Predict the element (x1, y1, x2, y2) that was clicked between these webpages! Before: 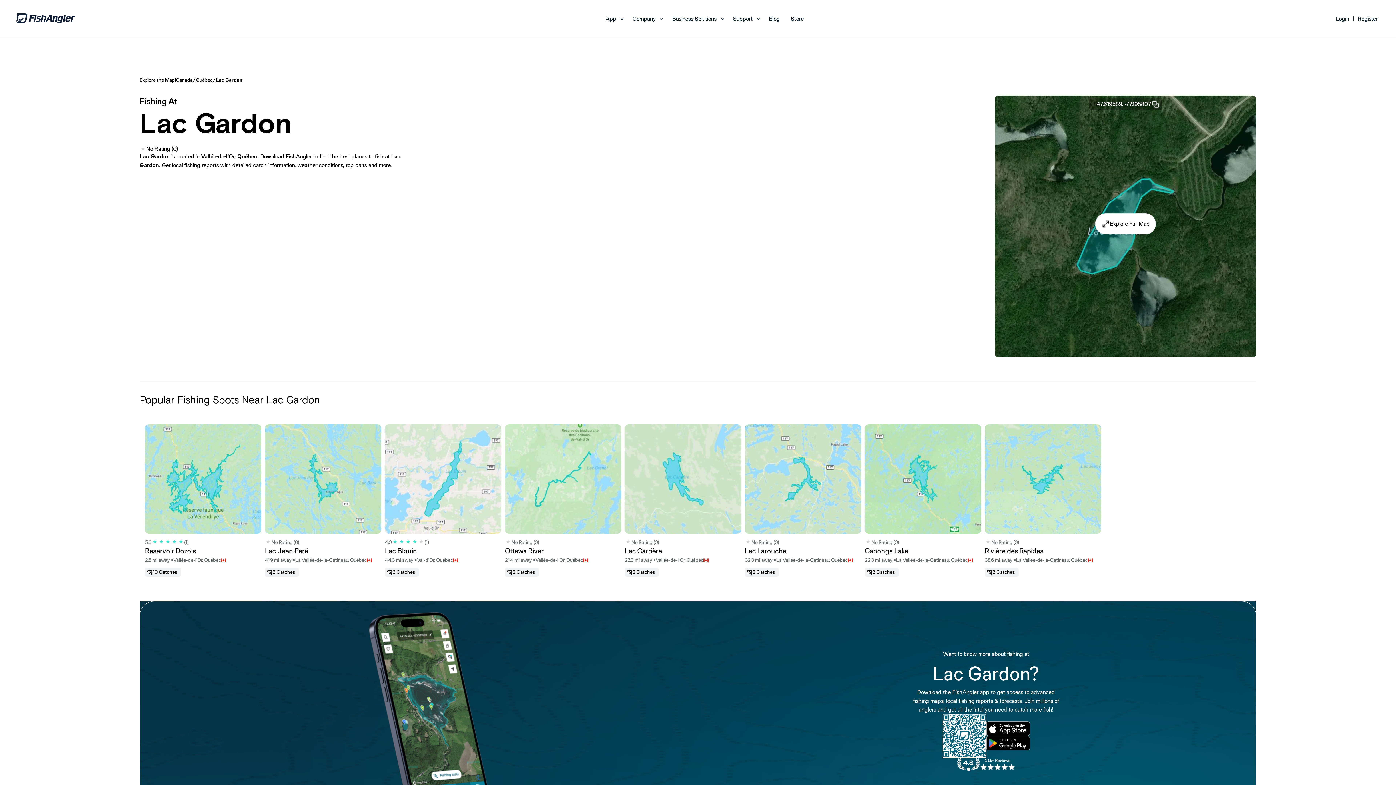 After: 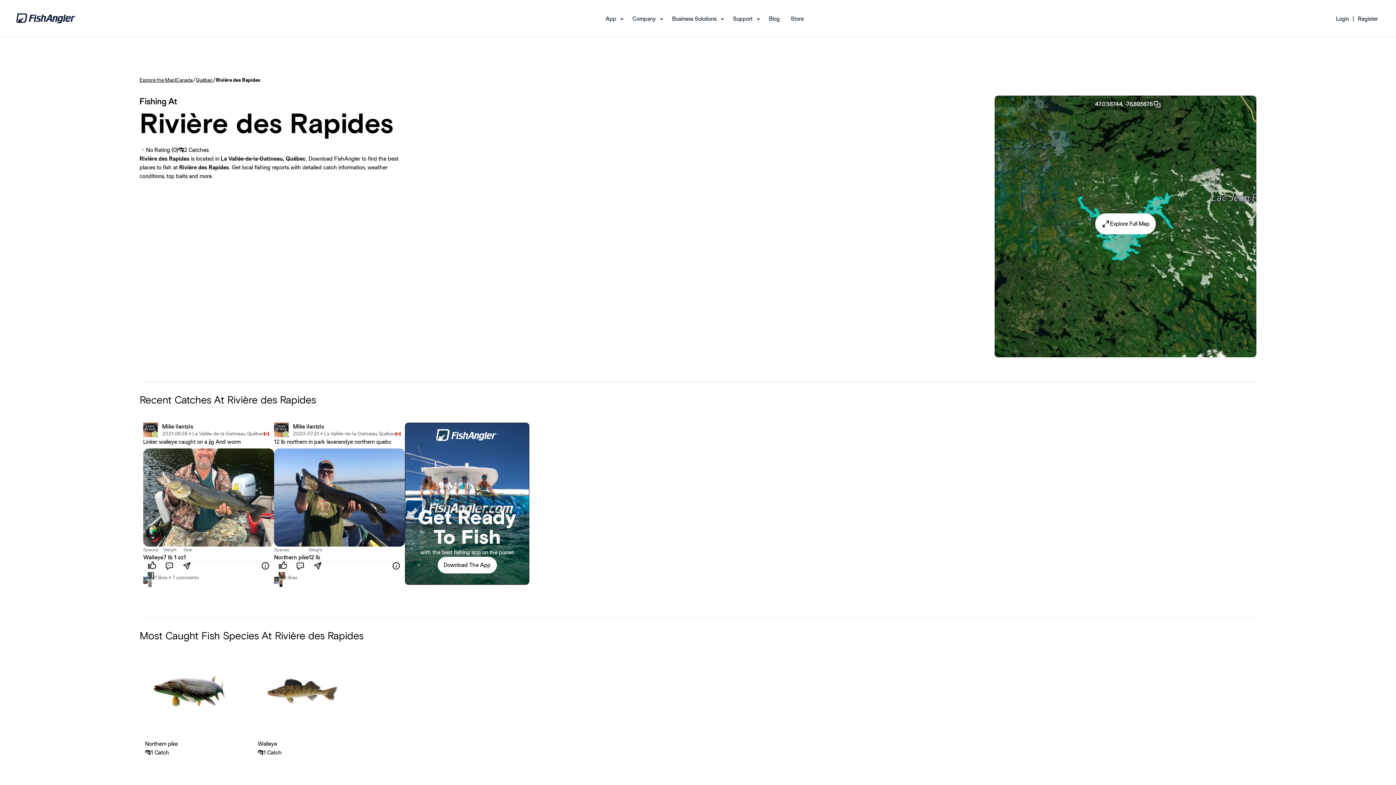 Action: bbox: (985, 424, 1101, 577) label: No Rating (0)
Rivière des Rapides
38.6 mi away •
La Vallée-de-la-Gatineau, Québec
2 Catches